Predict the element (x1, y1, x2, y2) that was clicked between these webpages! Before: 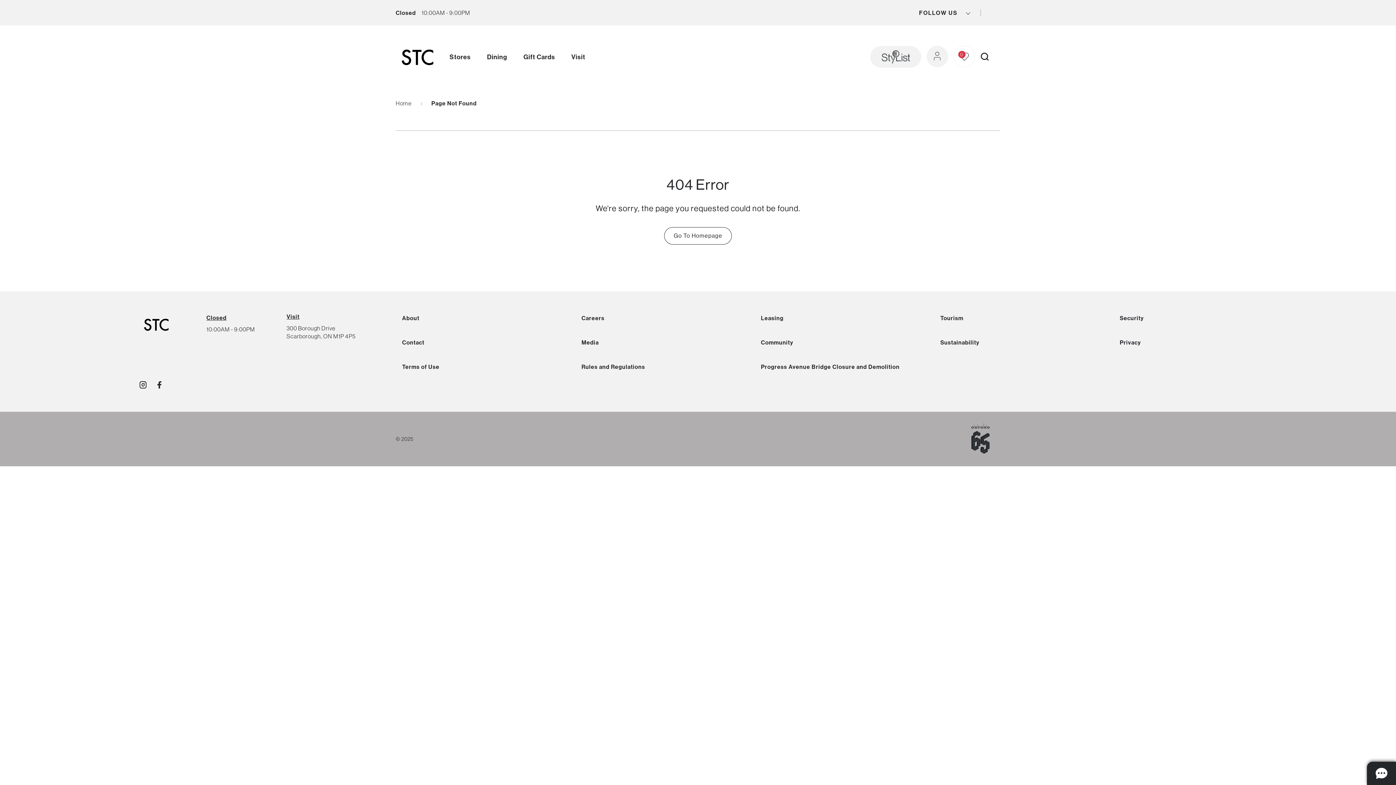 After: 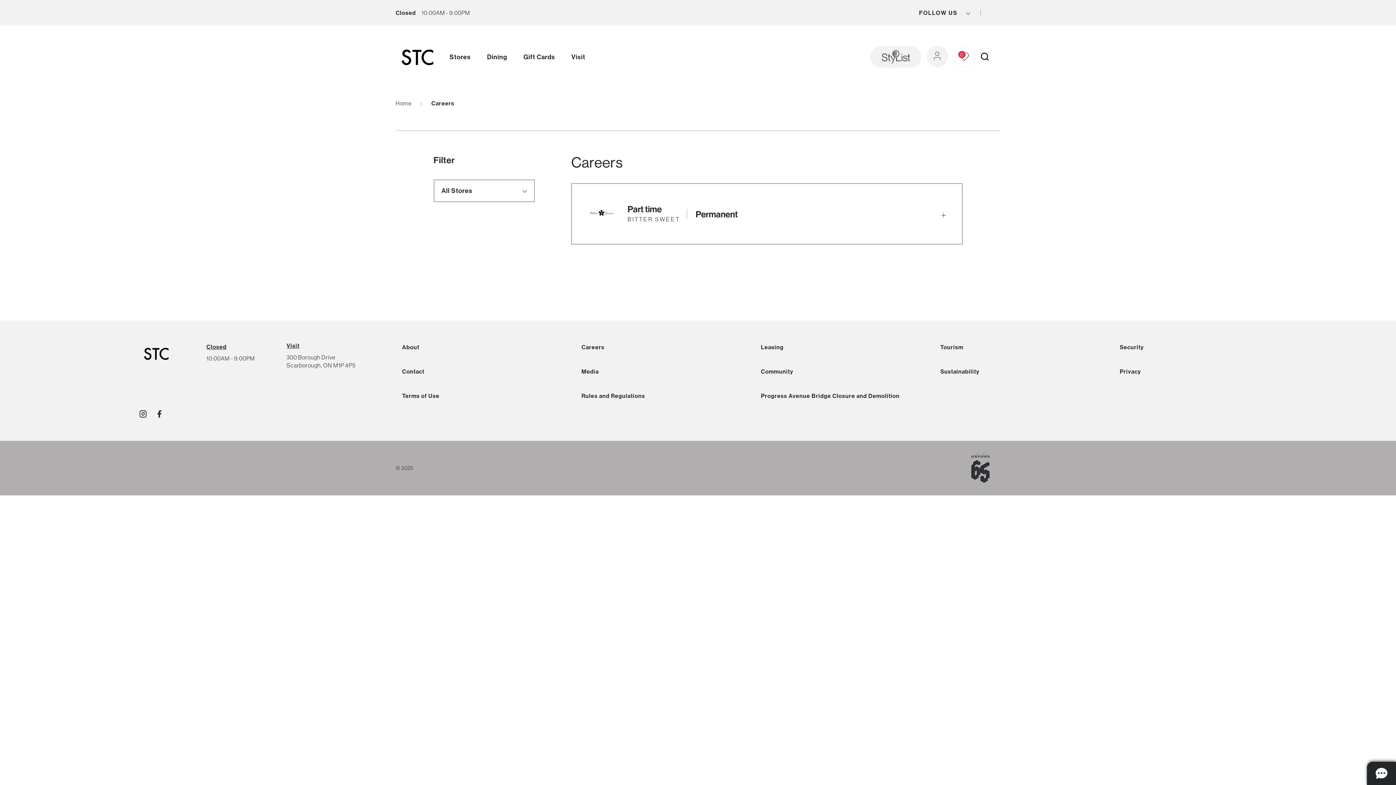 Action: bbox: (581, 314, 604, 321) label: Careers